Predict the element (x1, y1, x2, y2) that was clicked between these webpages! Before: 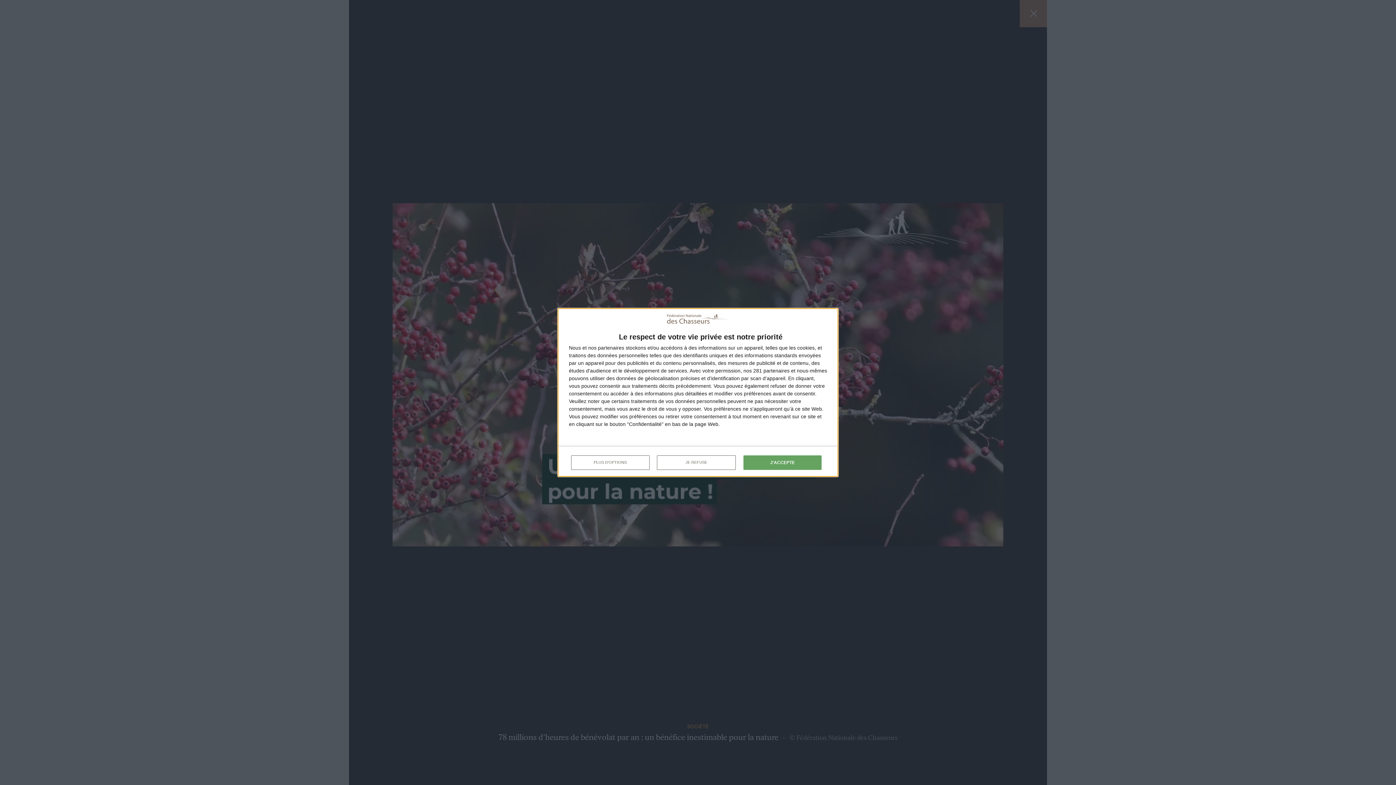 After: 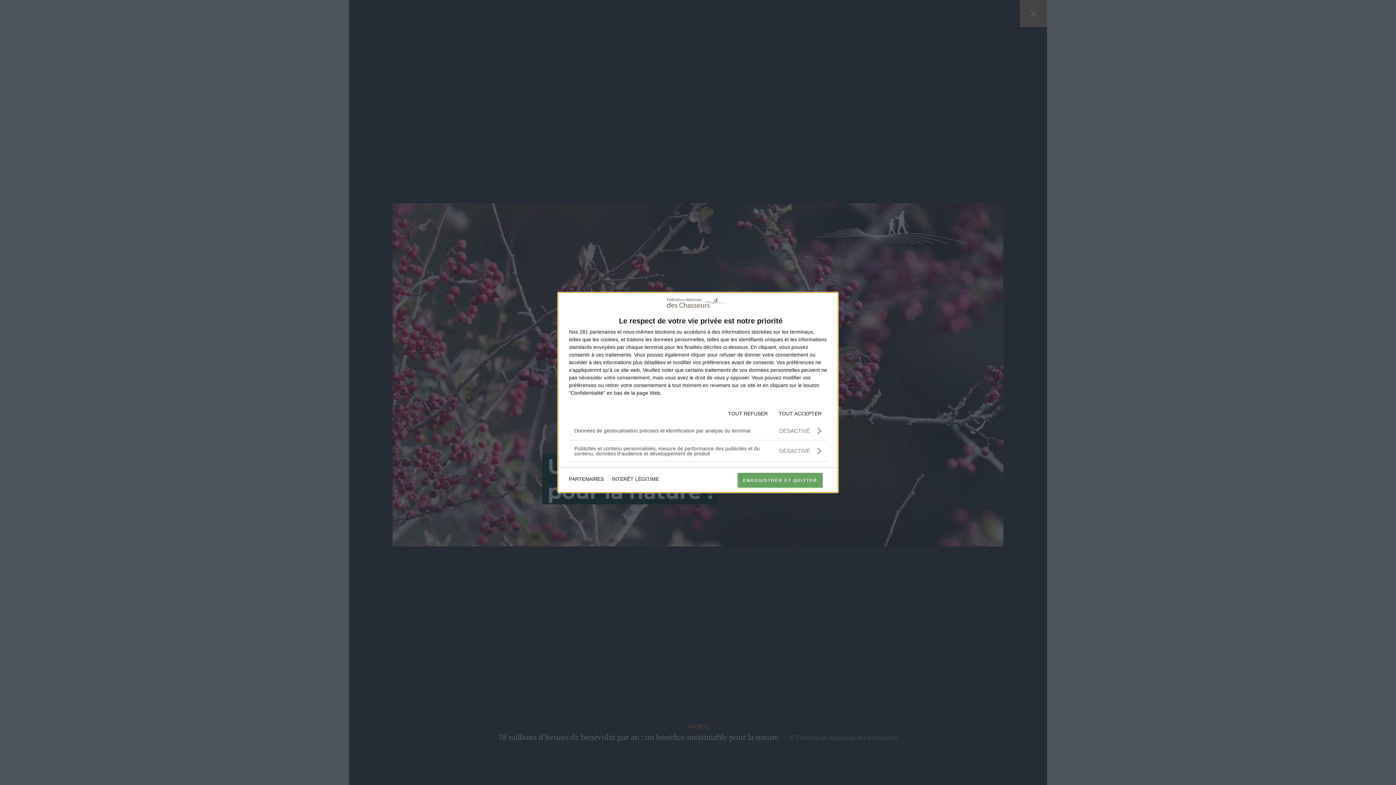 Action: bbox: (571, 455, 649, 470) label: PLUS D'OPTIONS